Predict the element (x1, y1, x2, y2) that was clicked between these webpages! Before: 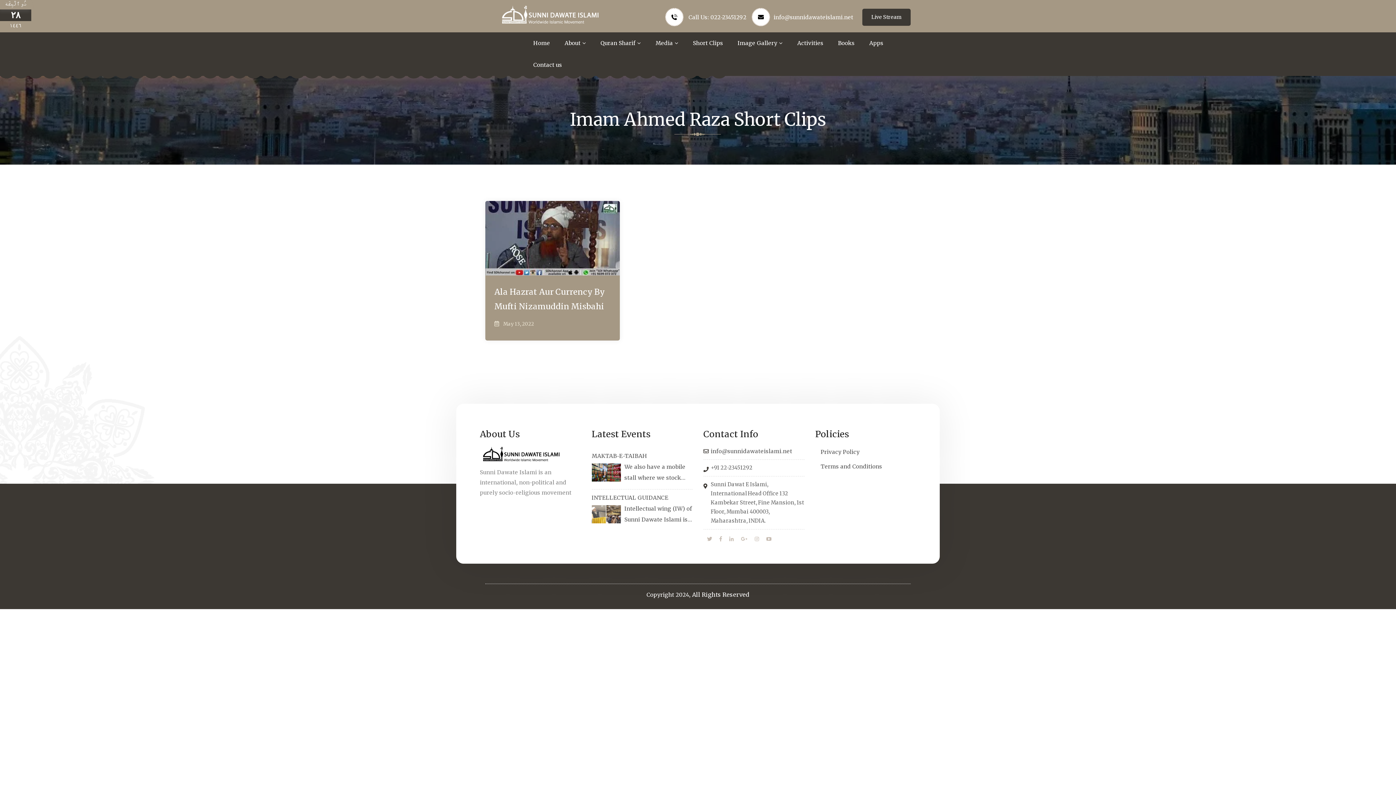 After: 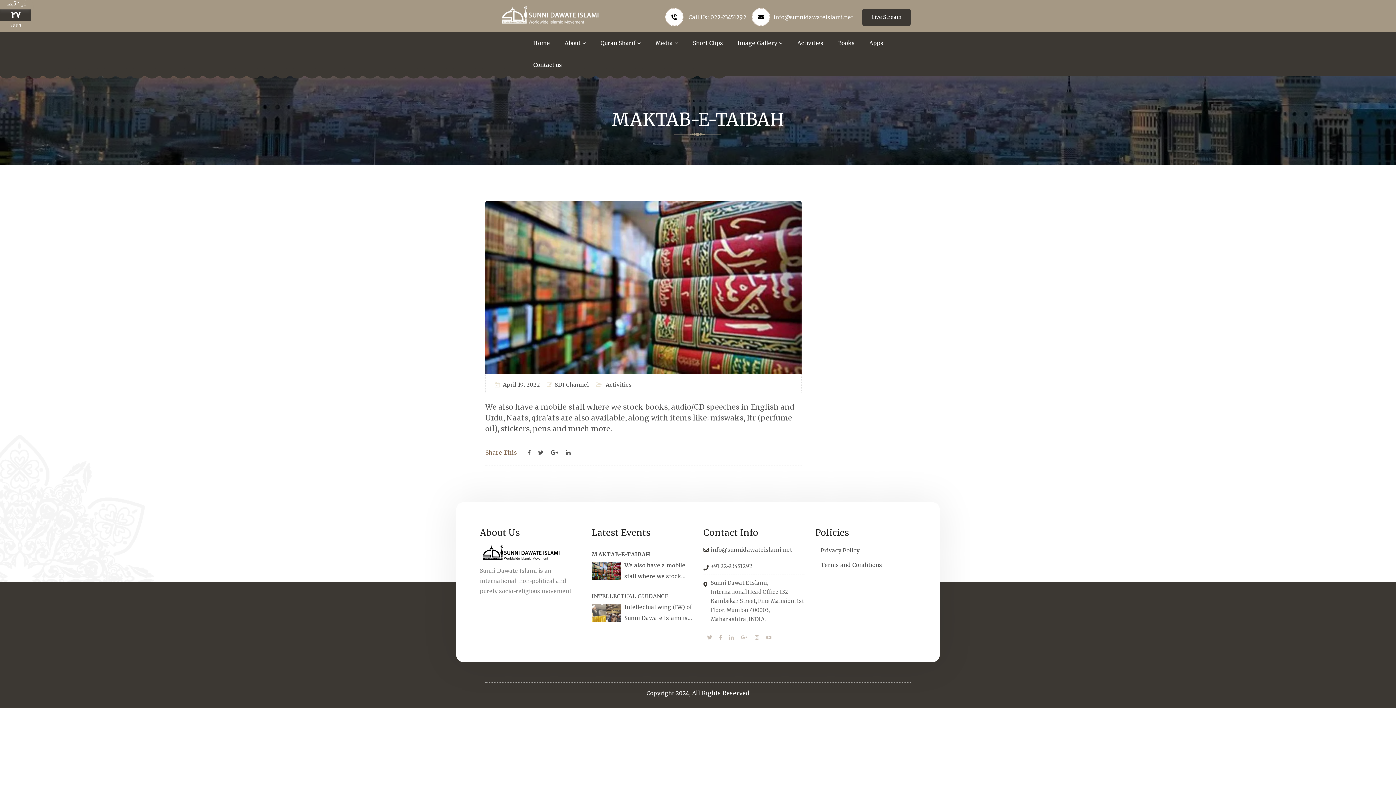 Action: bbox: (591, 450, 648, 461) label: MAKTAB-E-TAIBAH